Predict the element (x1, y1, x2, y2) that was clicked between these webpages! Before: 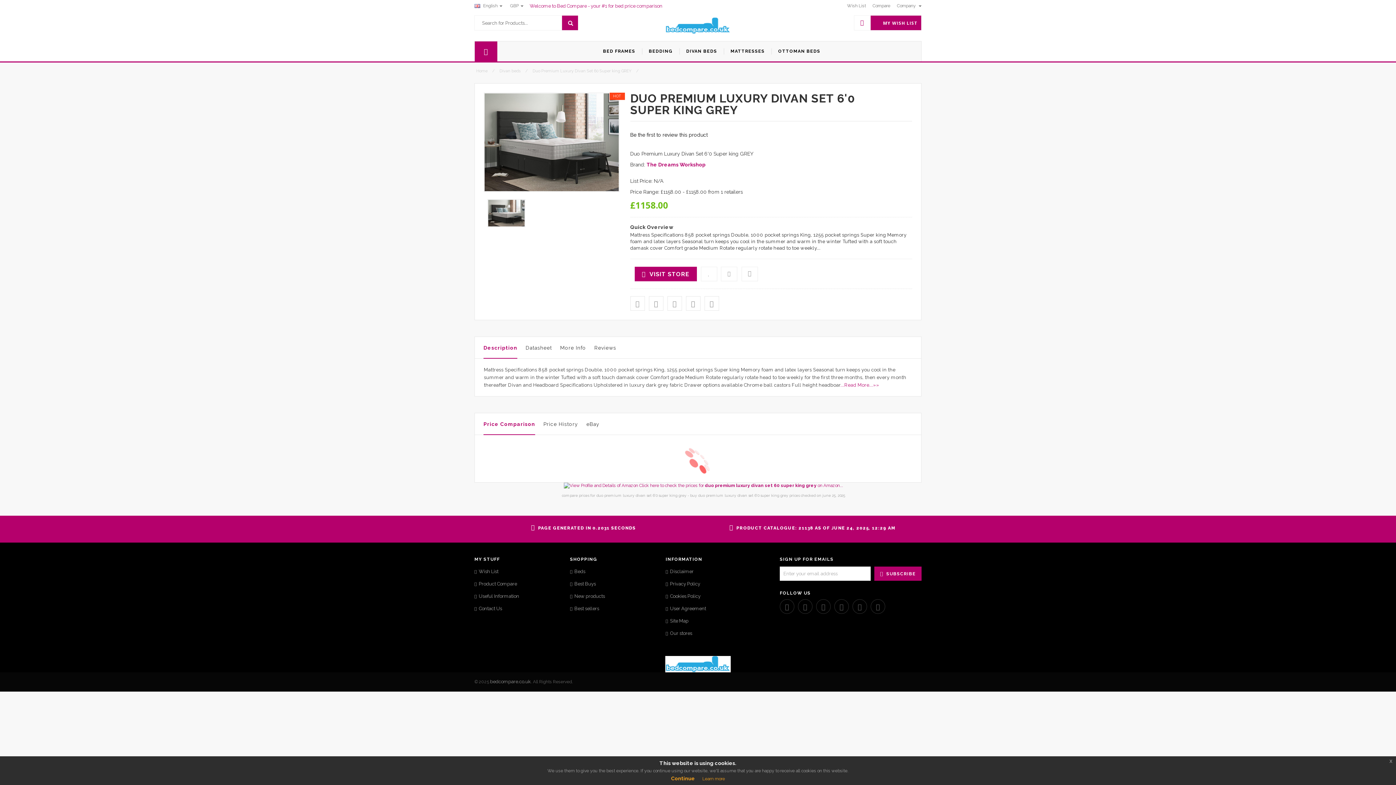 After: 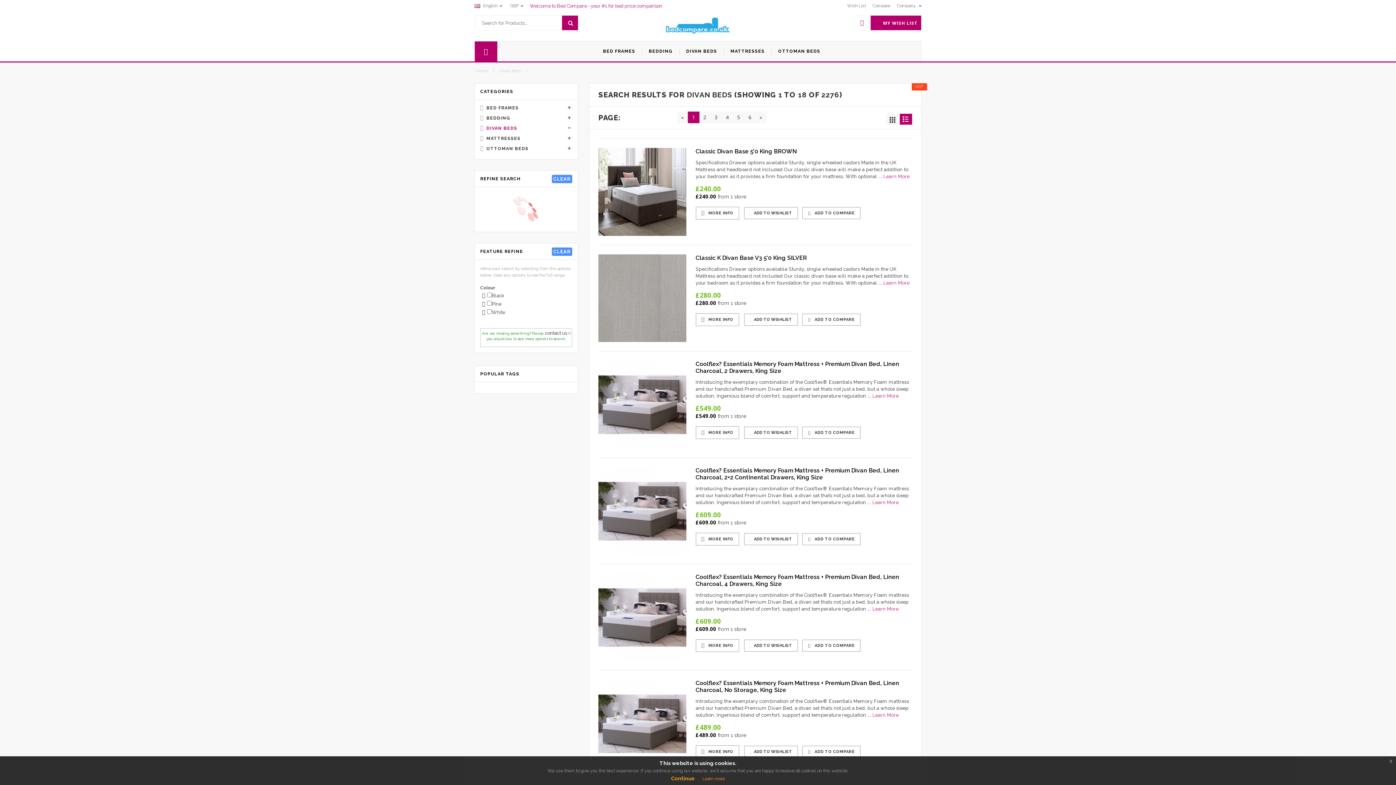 Action: bbox: (679, 41, 724, 61) label: DIVAN BEDS